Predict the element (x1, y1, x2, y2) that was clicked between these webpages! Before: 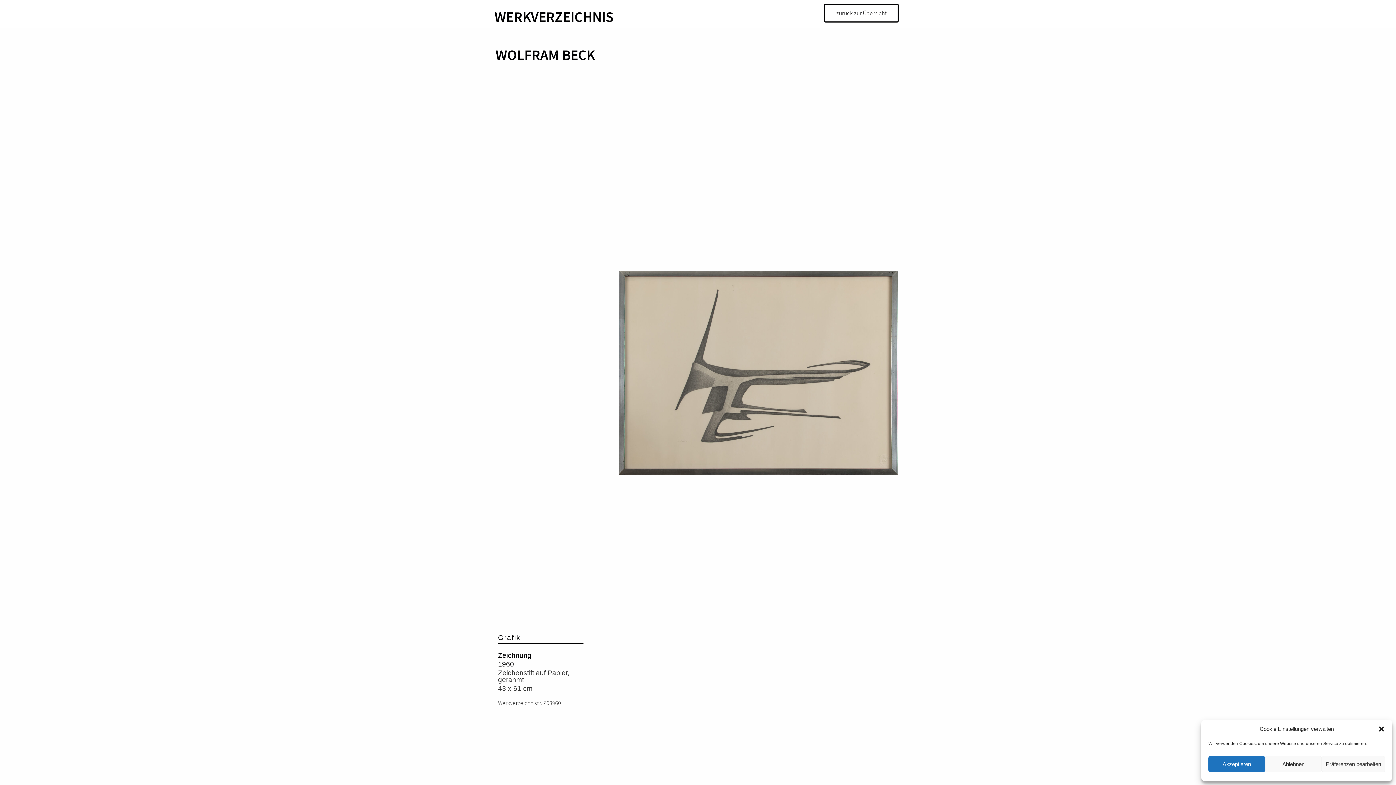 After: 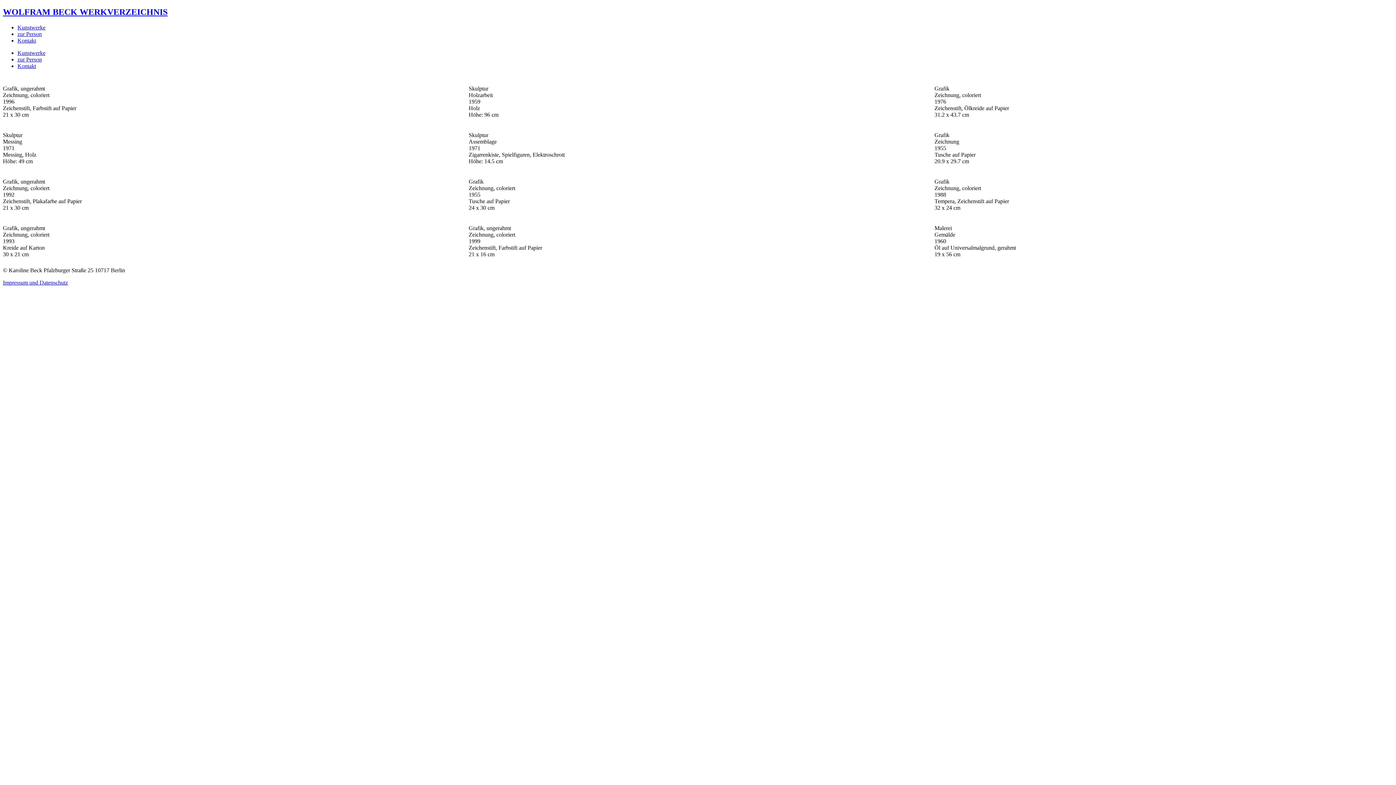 Action: bbox: (824, 3, 899, 22) label: zurück zur Übersicht